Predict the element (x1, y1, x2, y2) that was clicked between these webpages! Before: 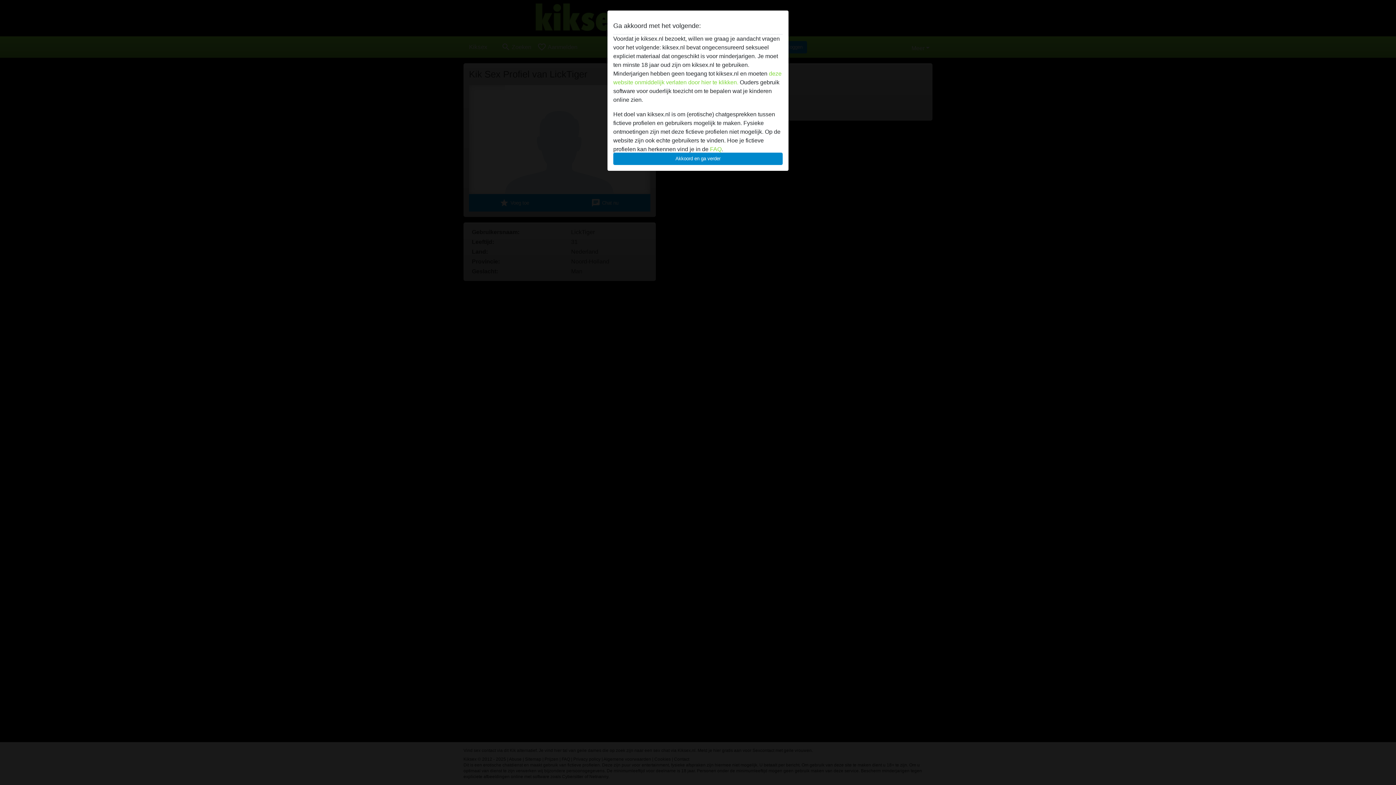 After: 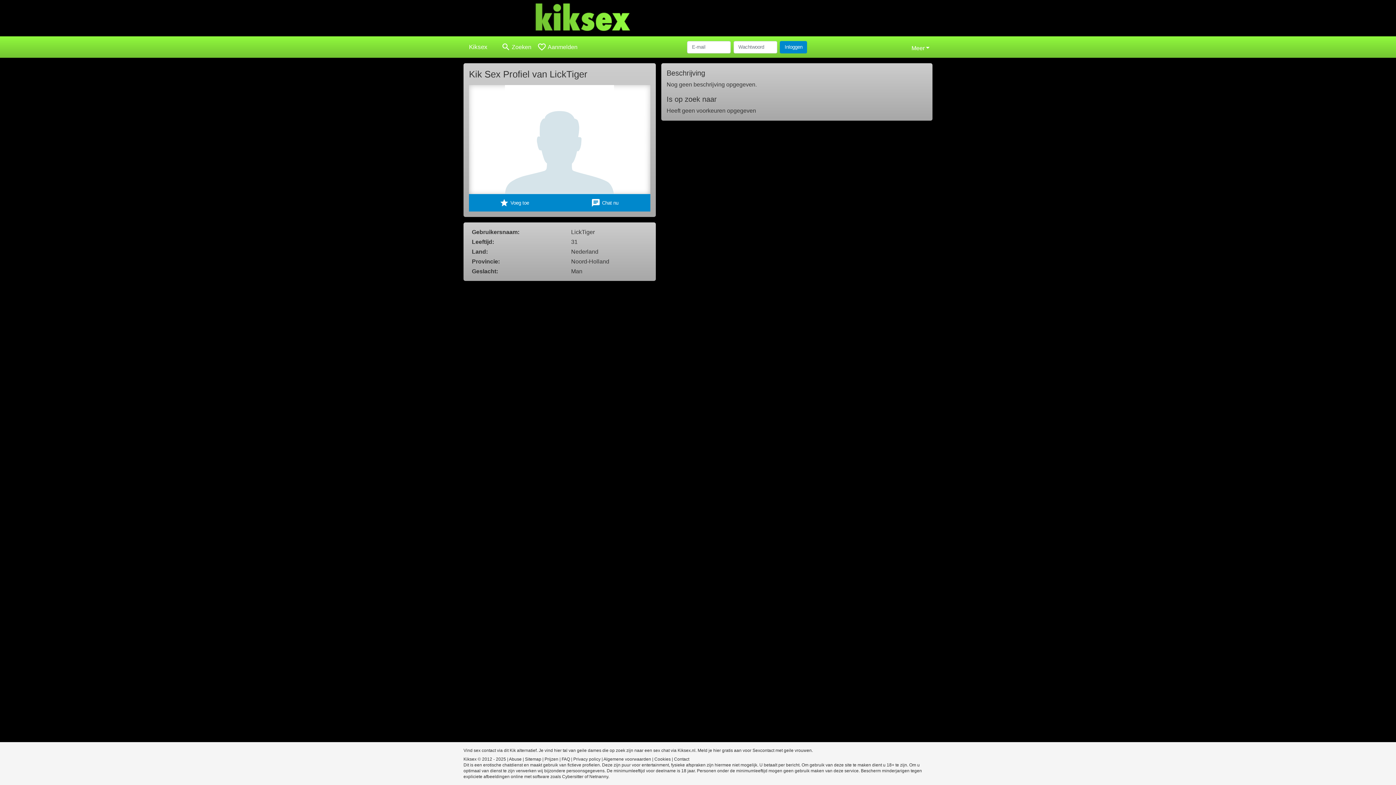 Action: bbox: (613, 152, 782, 165) label: Akkoord en ga verder